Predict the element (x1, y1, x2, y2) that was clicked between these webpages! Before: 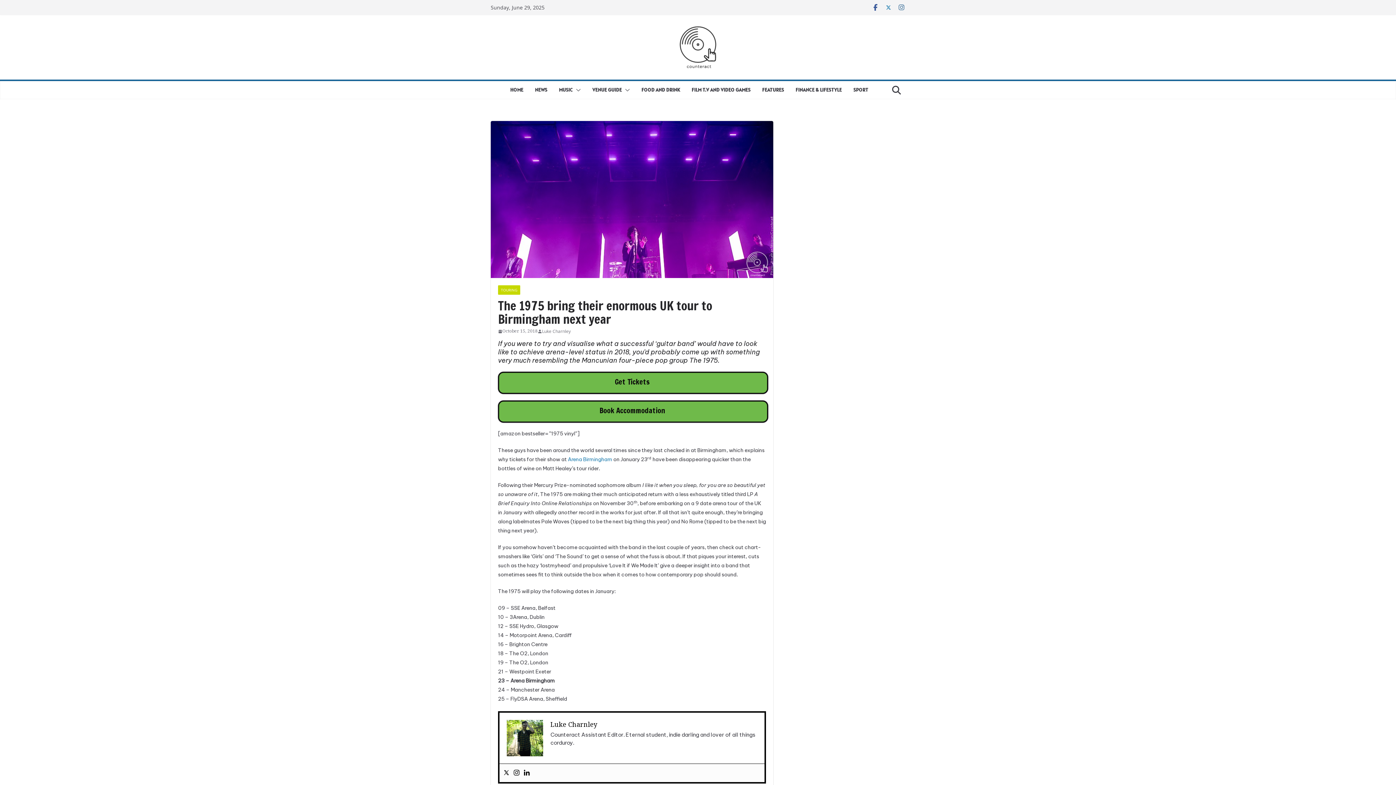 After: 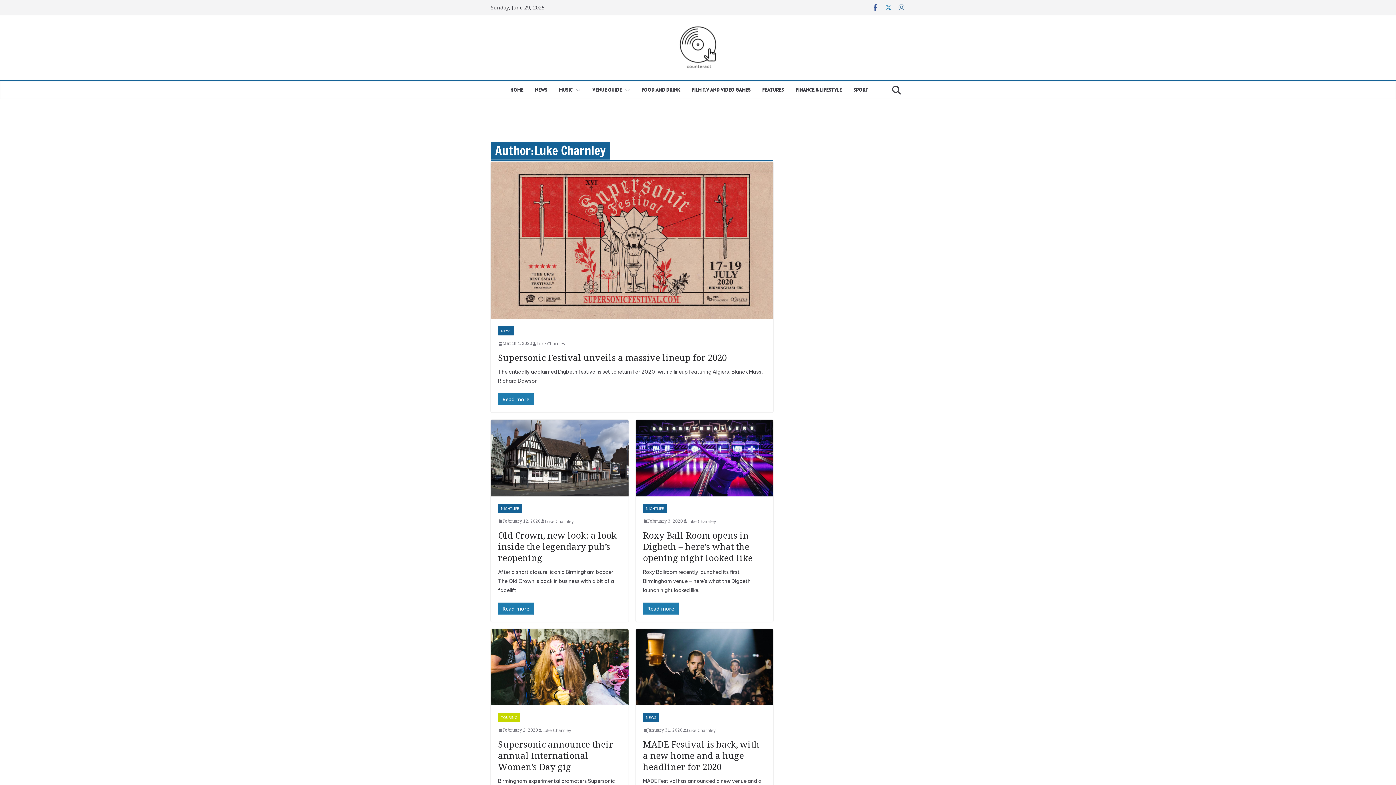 Action: bbox: (542, 327, 570, 335) label: Luke Charnley